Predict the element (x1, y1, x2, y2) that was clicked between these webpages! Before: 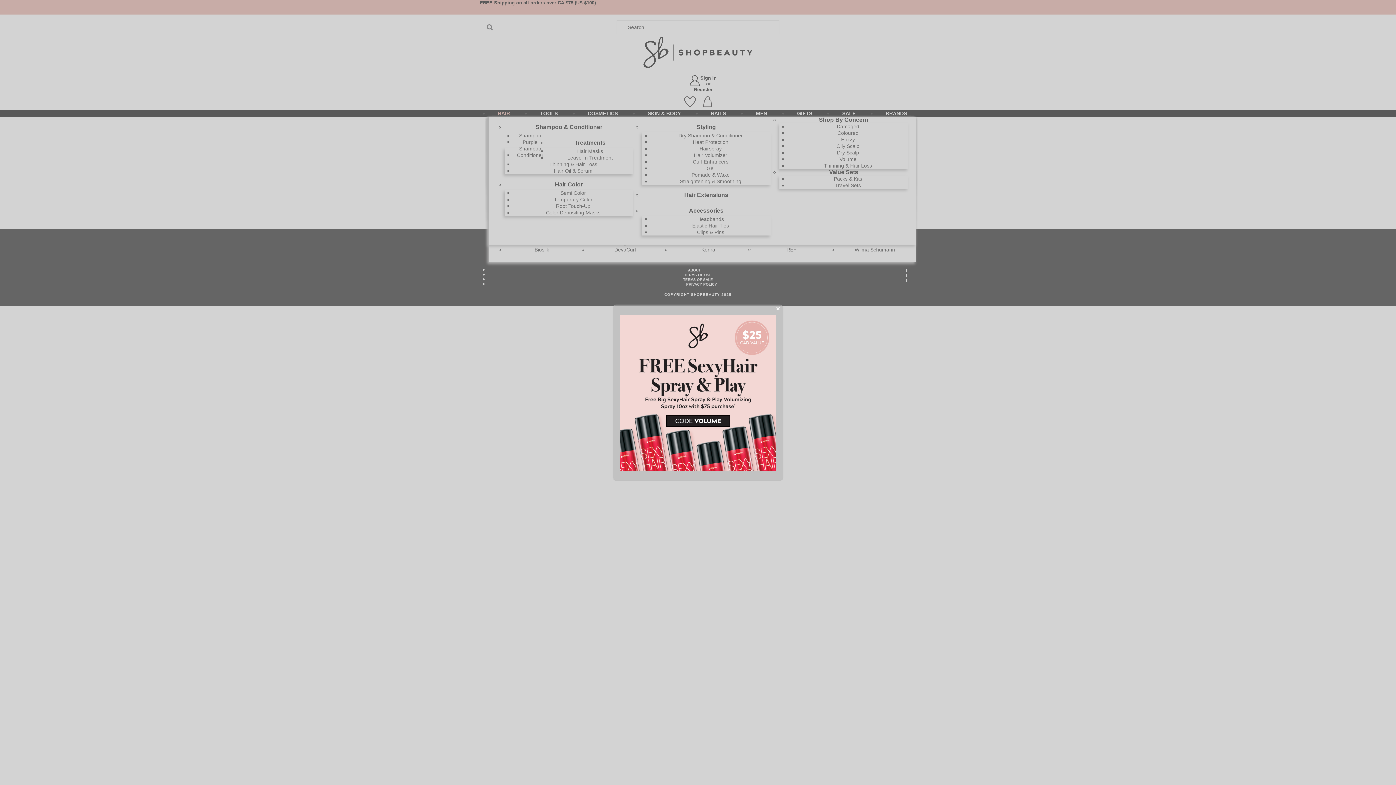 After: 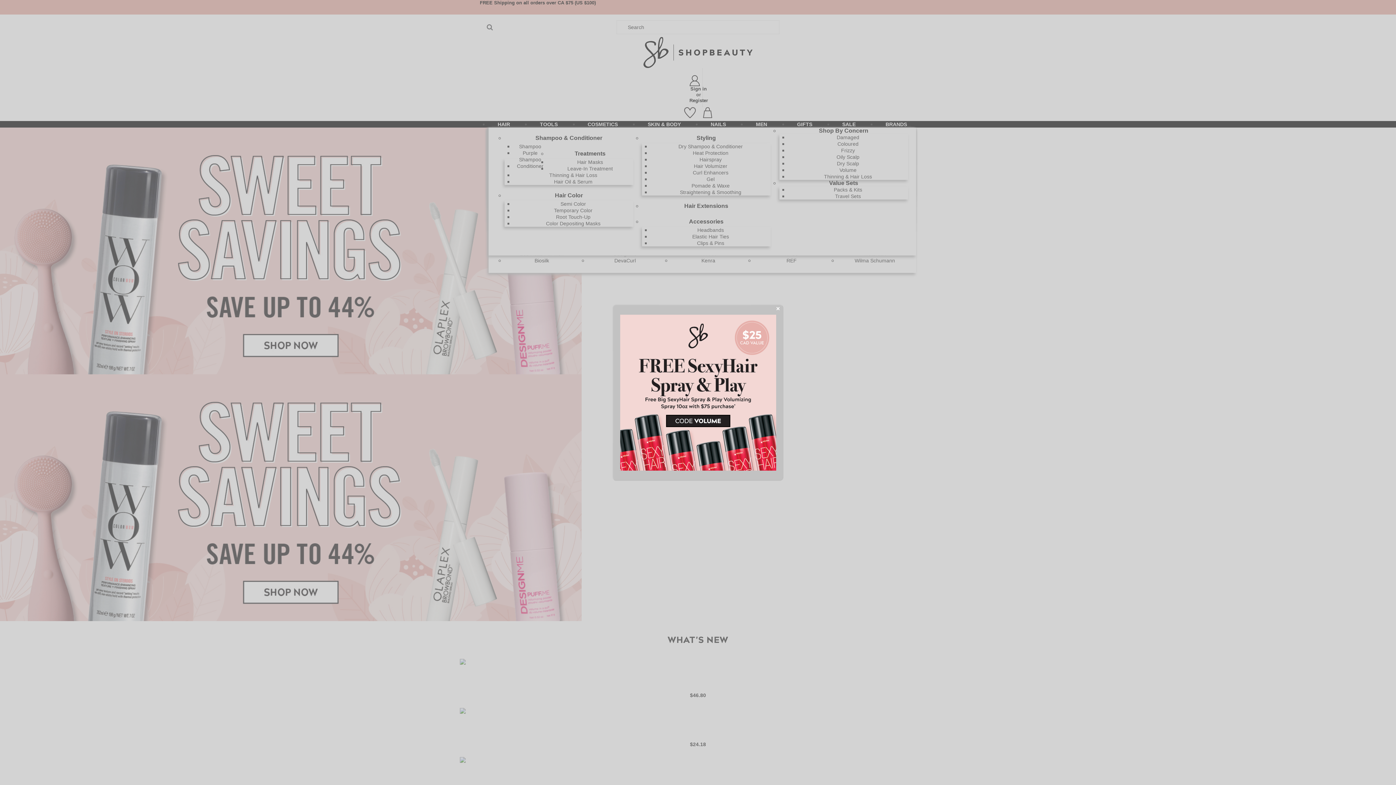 Action: bbox: (613, 314, 782, 470)